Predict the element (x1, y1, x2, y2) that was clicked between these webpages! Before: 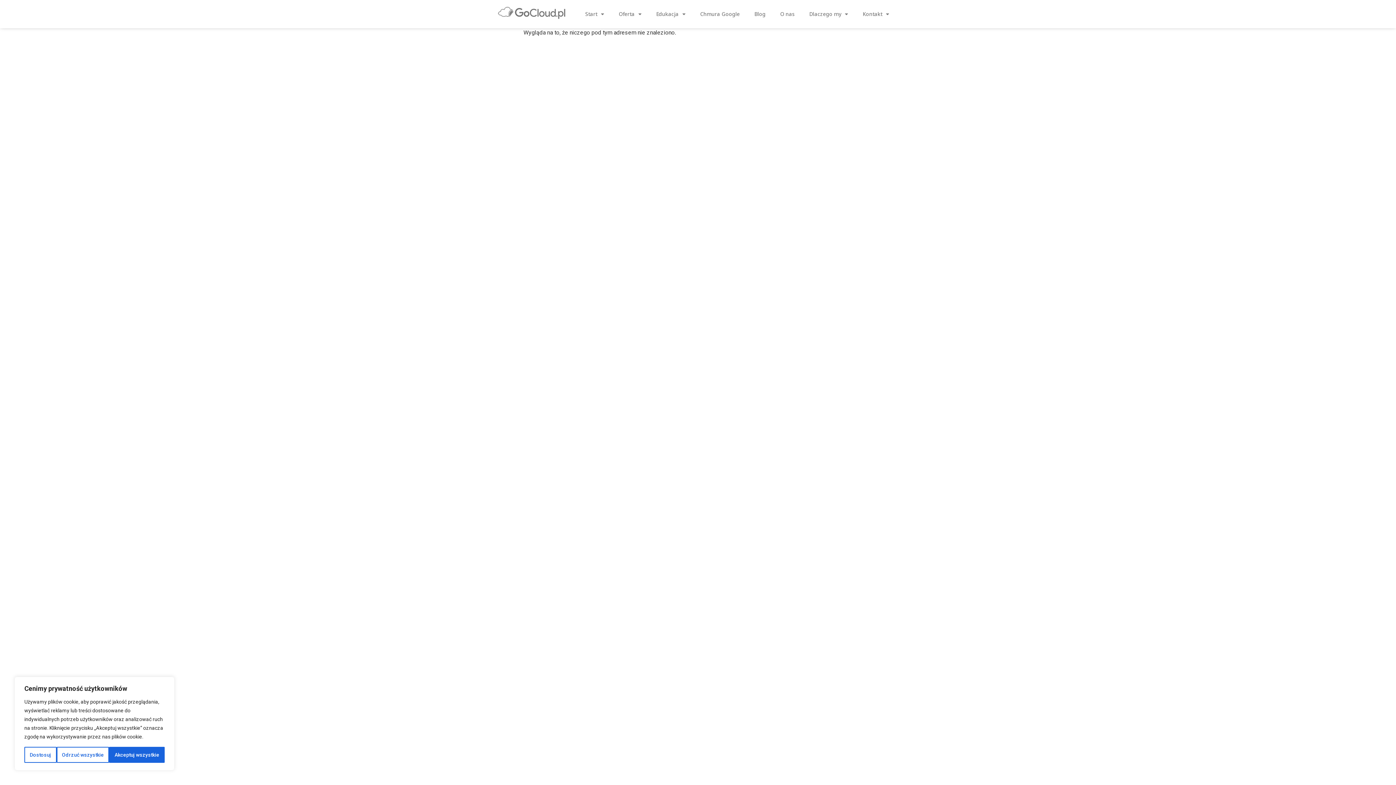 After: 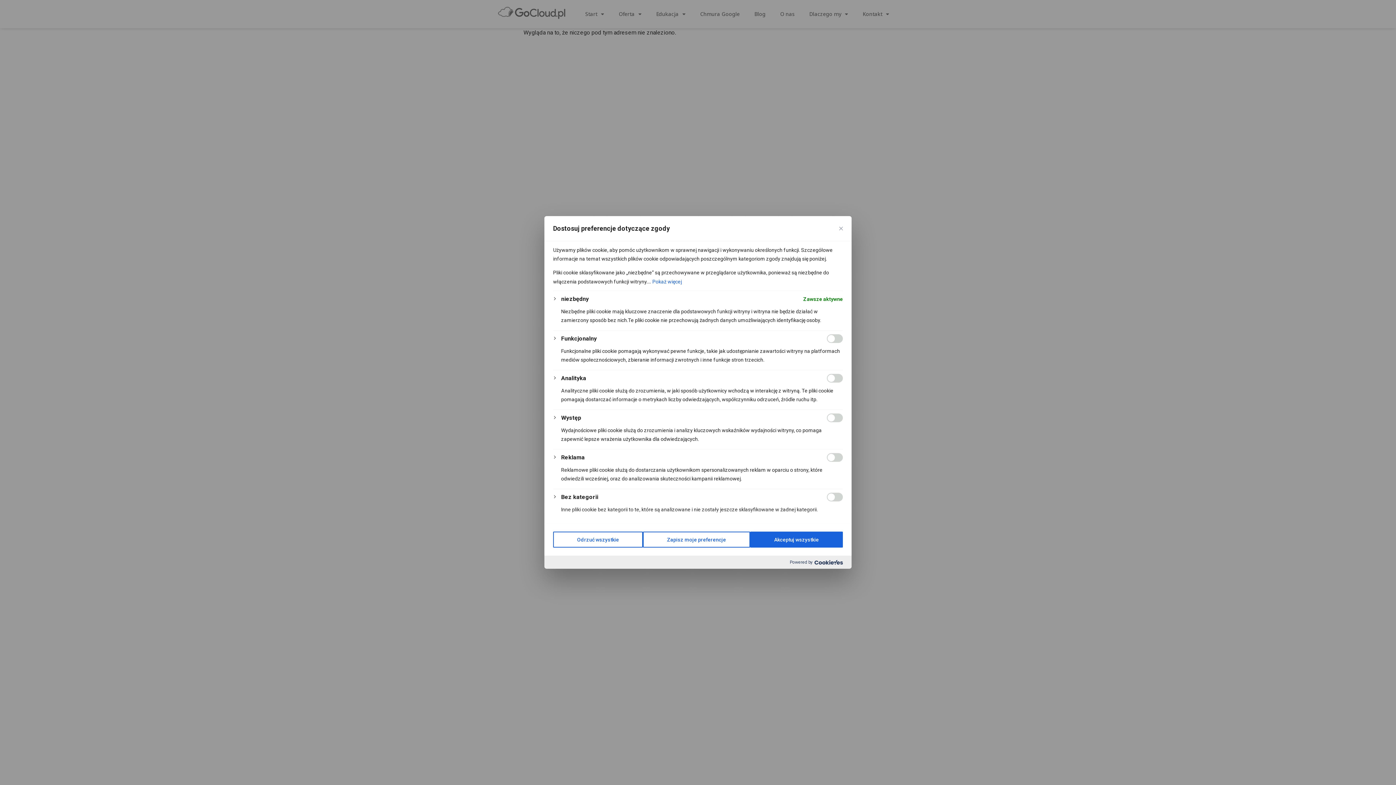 Action: bbox: (24, 747, 56, 763) label: Dostosuj